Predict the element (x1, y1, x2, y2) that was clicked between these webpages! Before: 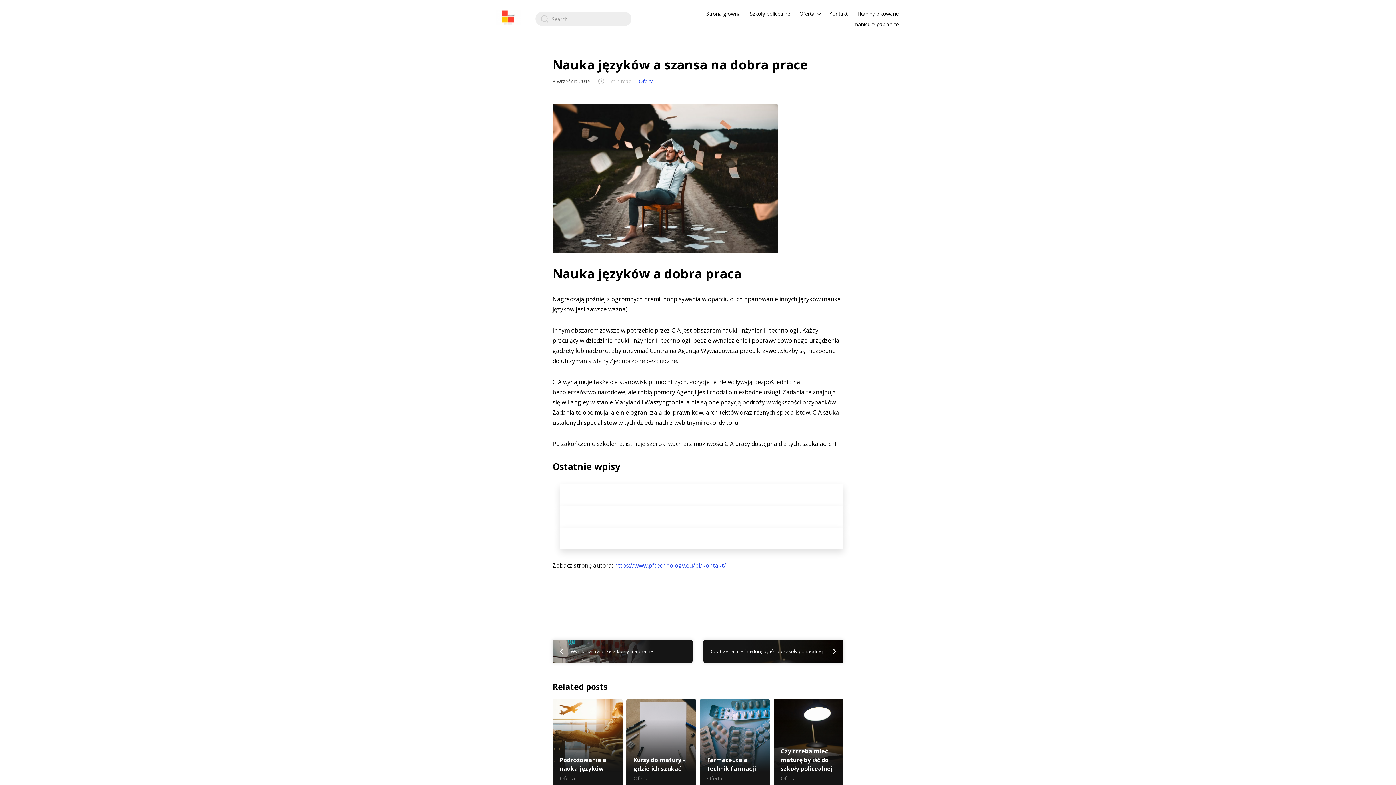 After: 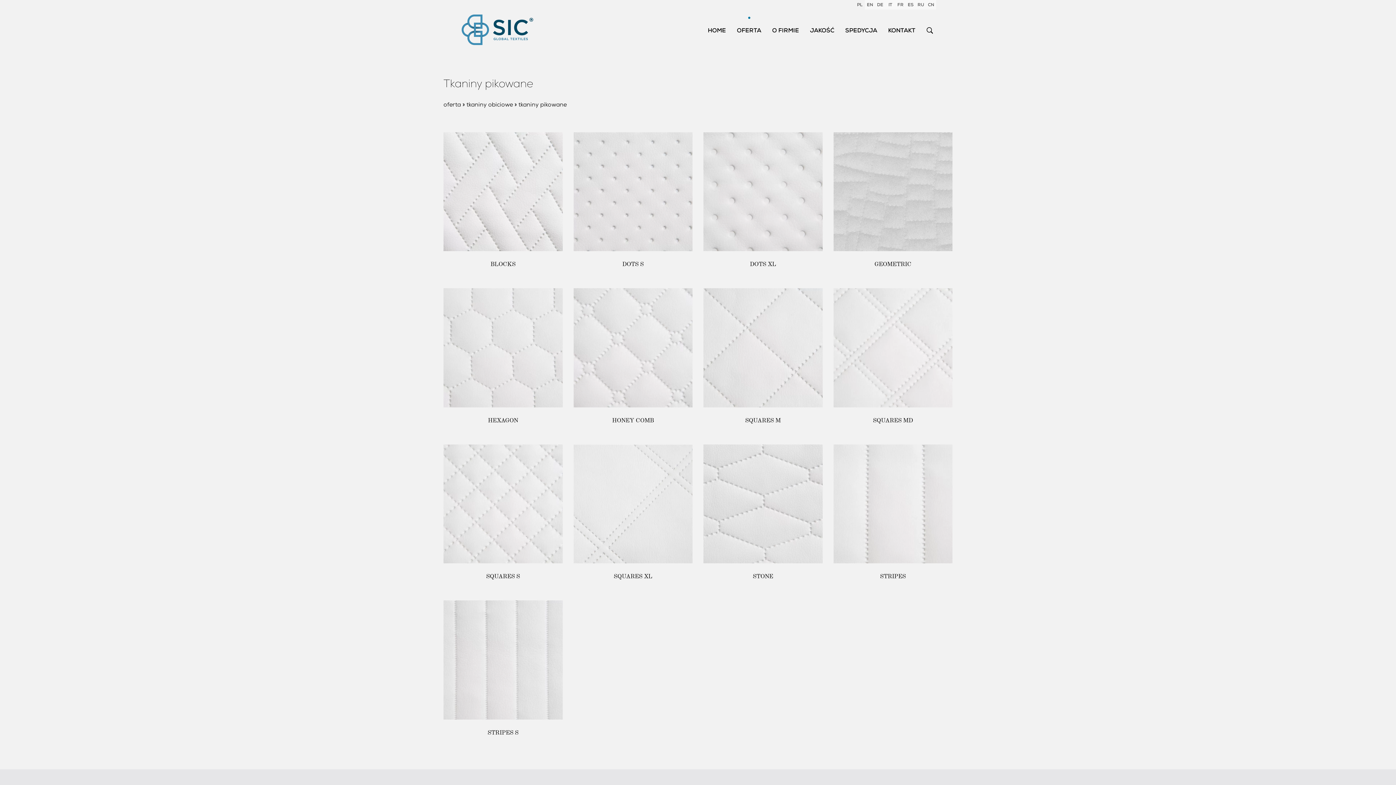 Action: bbox: (853, 8, 902, 18) label: Tkaniny pikowane